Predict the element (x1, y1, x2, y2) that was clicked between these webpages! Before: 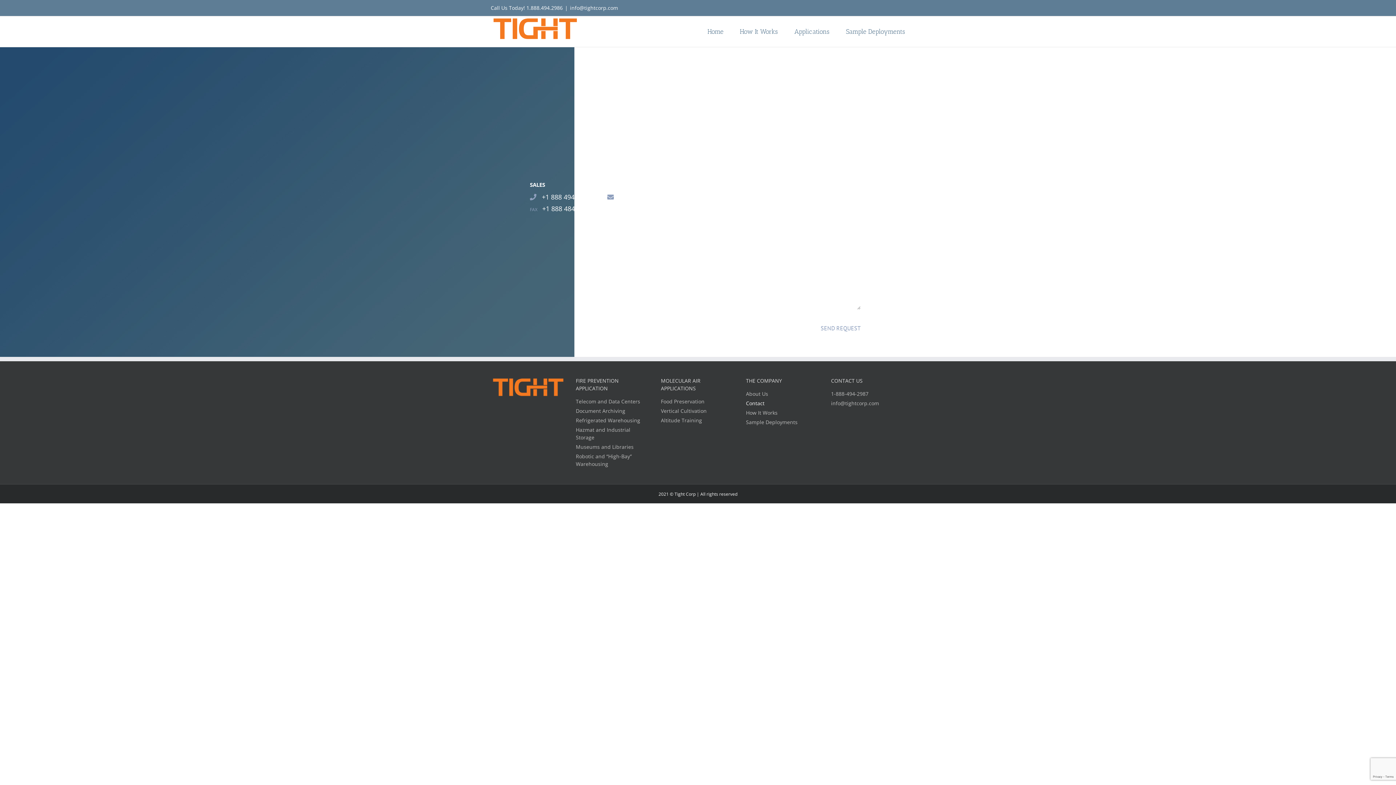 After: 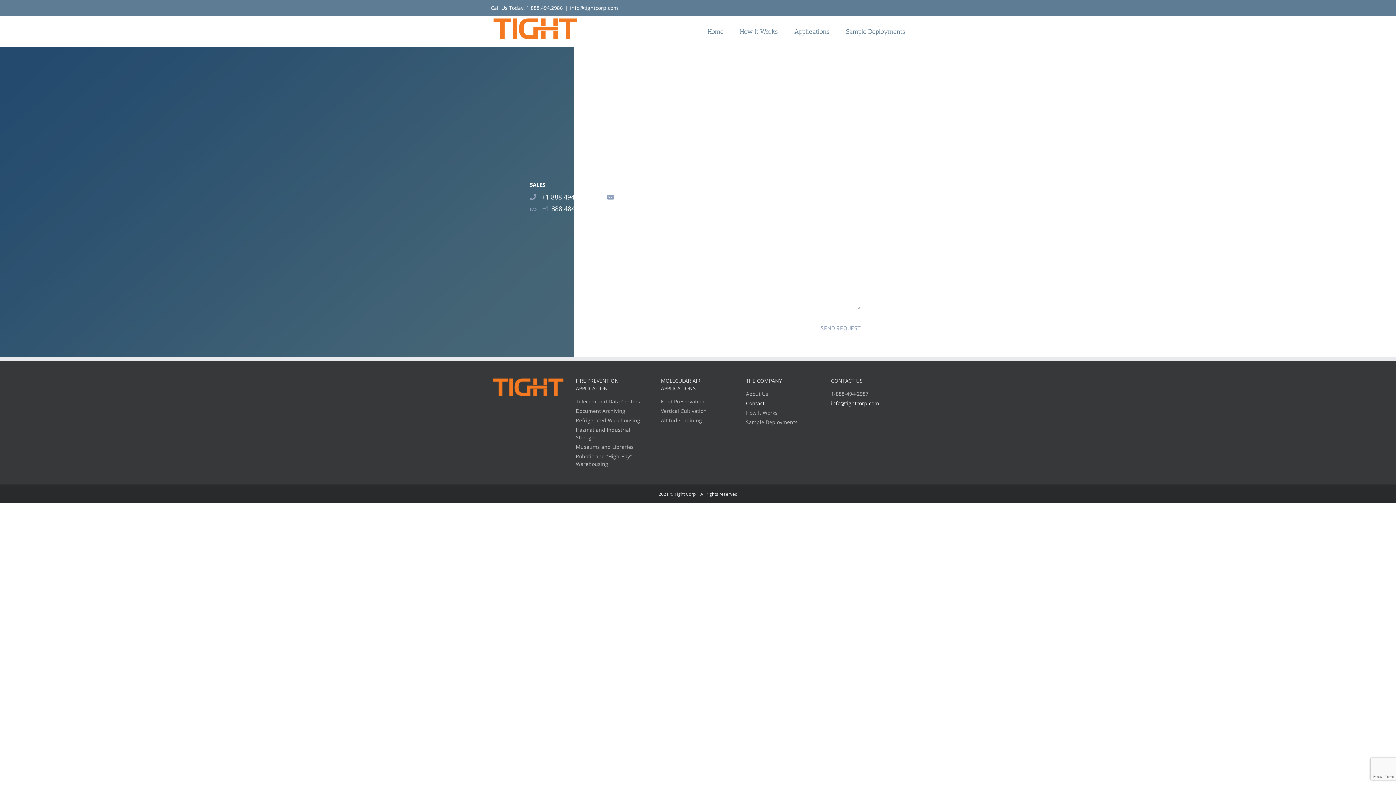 Action: label: info@tightcorp.com bbox: (831, 399, 896, 407)